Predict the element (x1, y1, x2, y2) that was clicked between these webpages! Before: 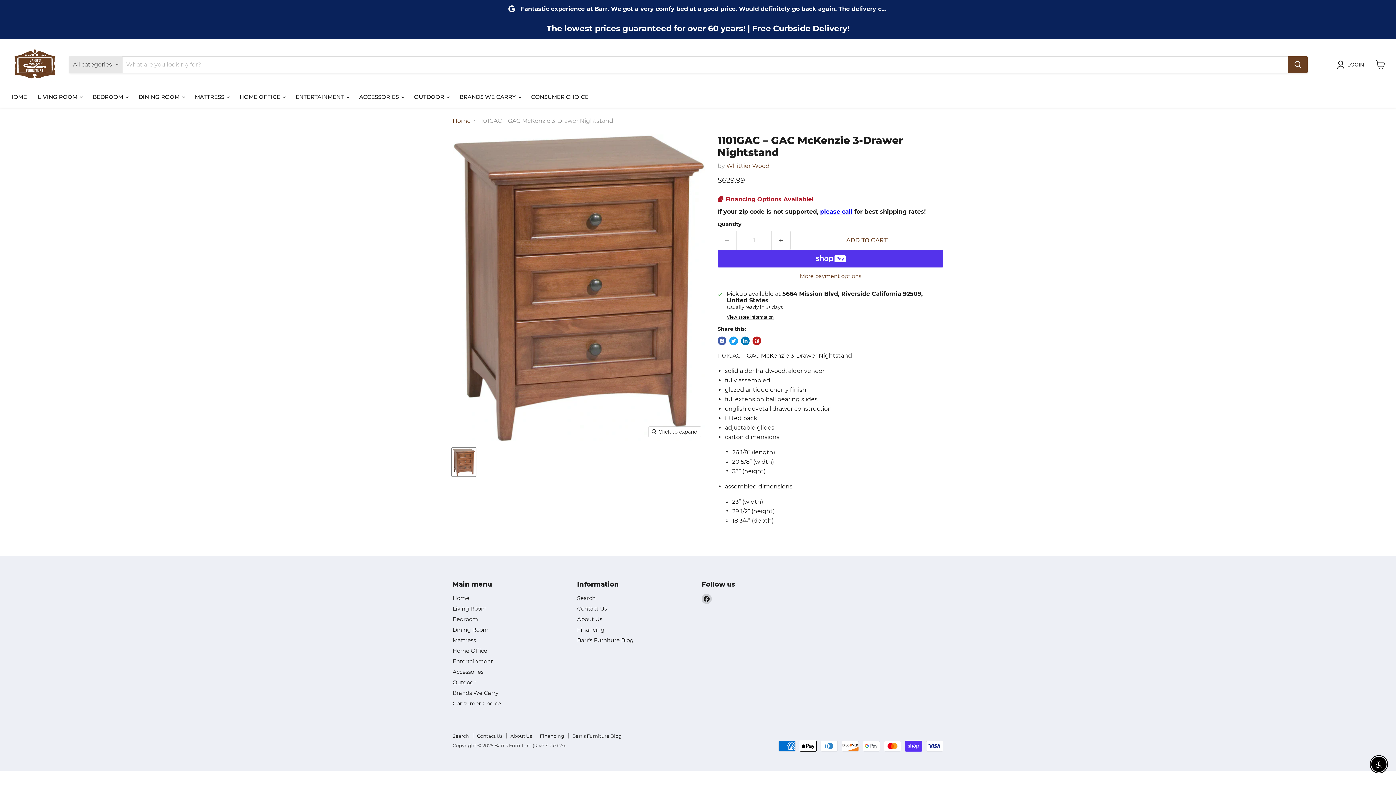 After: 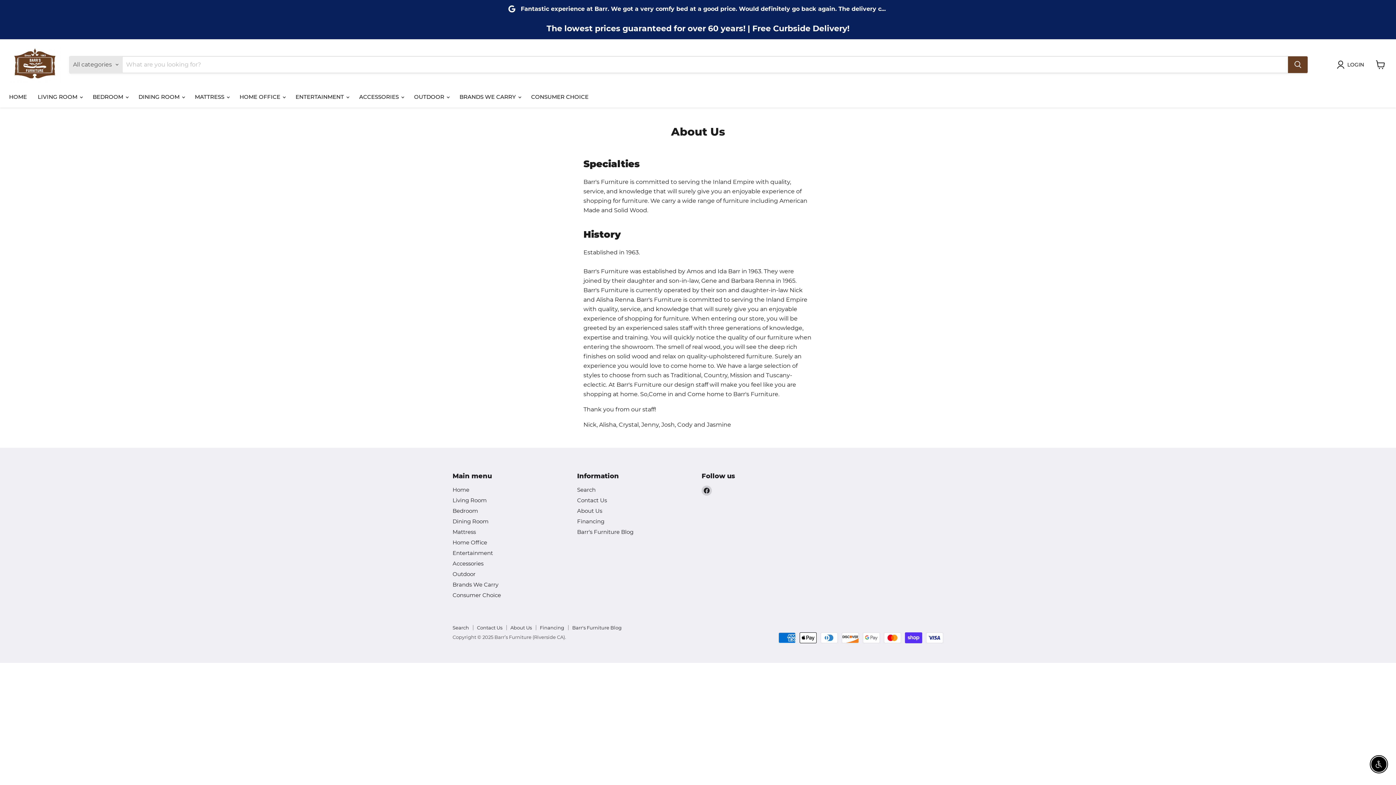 Action: label: About Us bbox: (510, 733, 532, 739)